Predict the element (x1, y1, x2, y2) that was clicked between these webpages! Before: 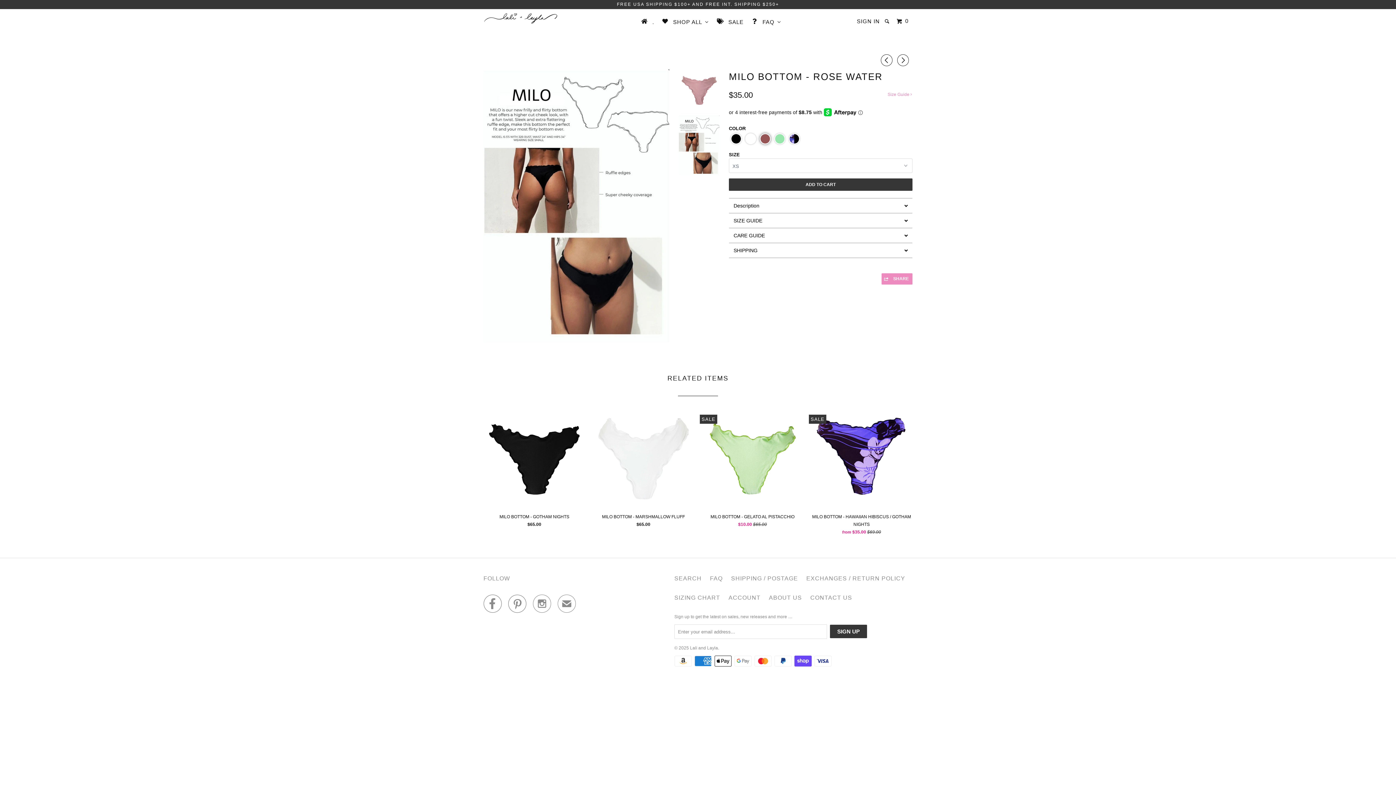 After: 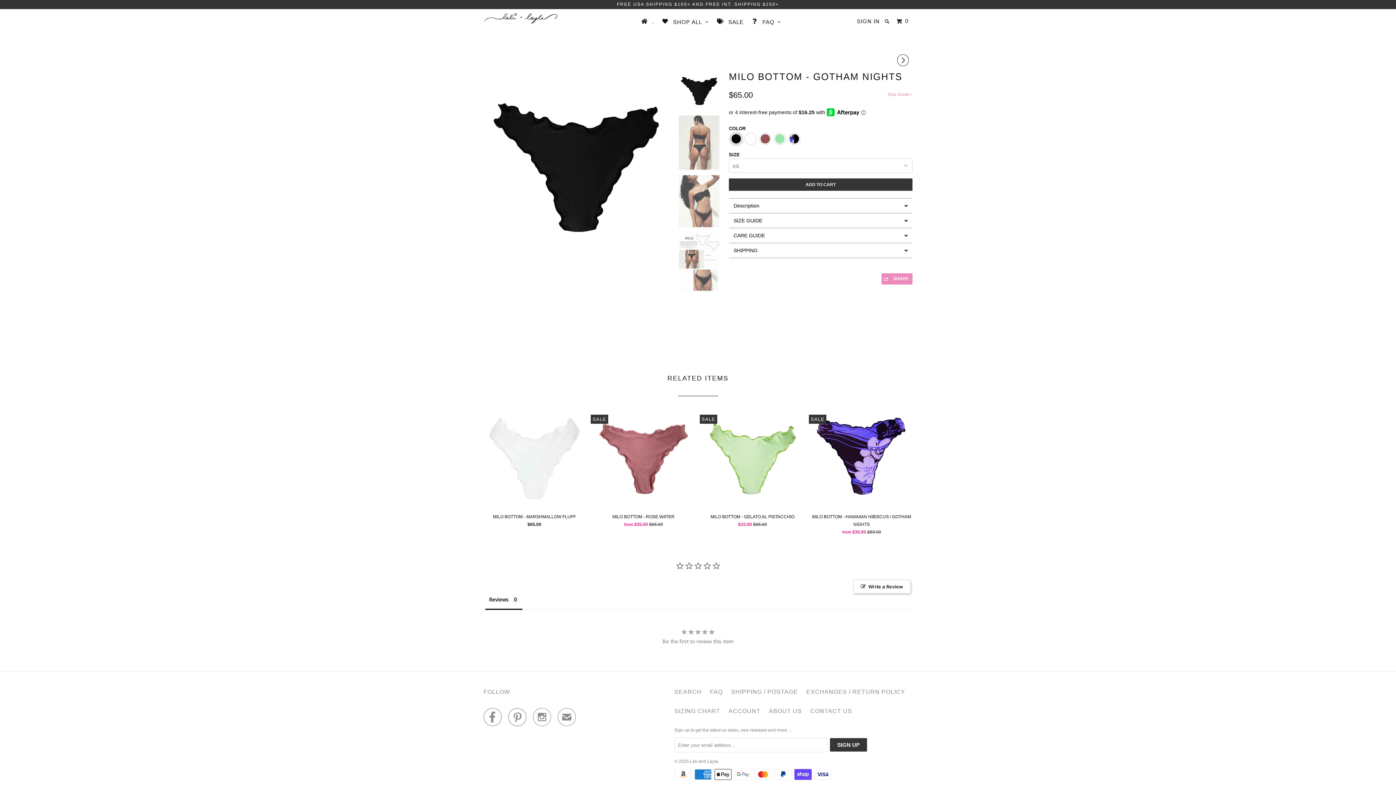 Action: label: Color: MILO BOTTOM - GOTHAM NIGHTS bbox: (730, 133, 741, 144)